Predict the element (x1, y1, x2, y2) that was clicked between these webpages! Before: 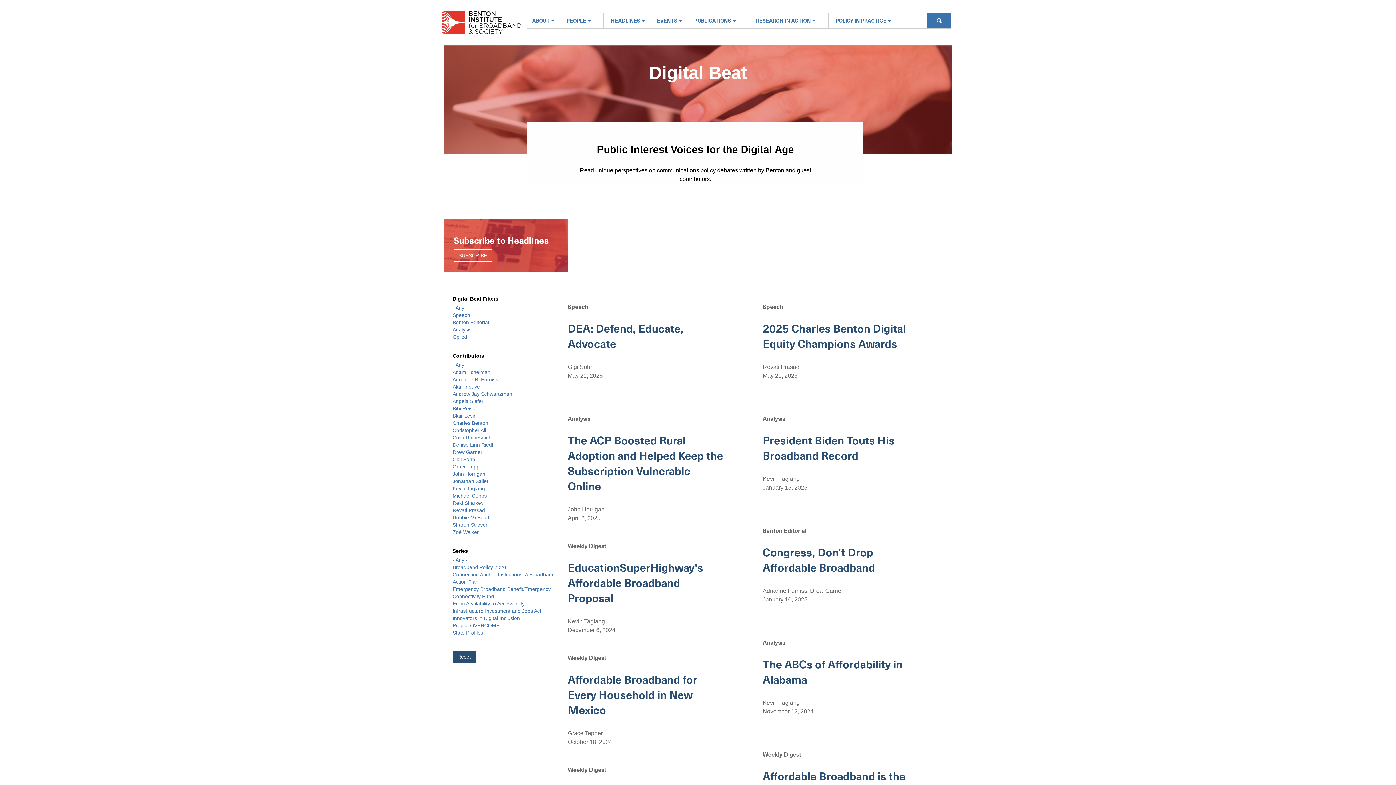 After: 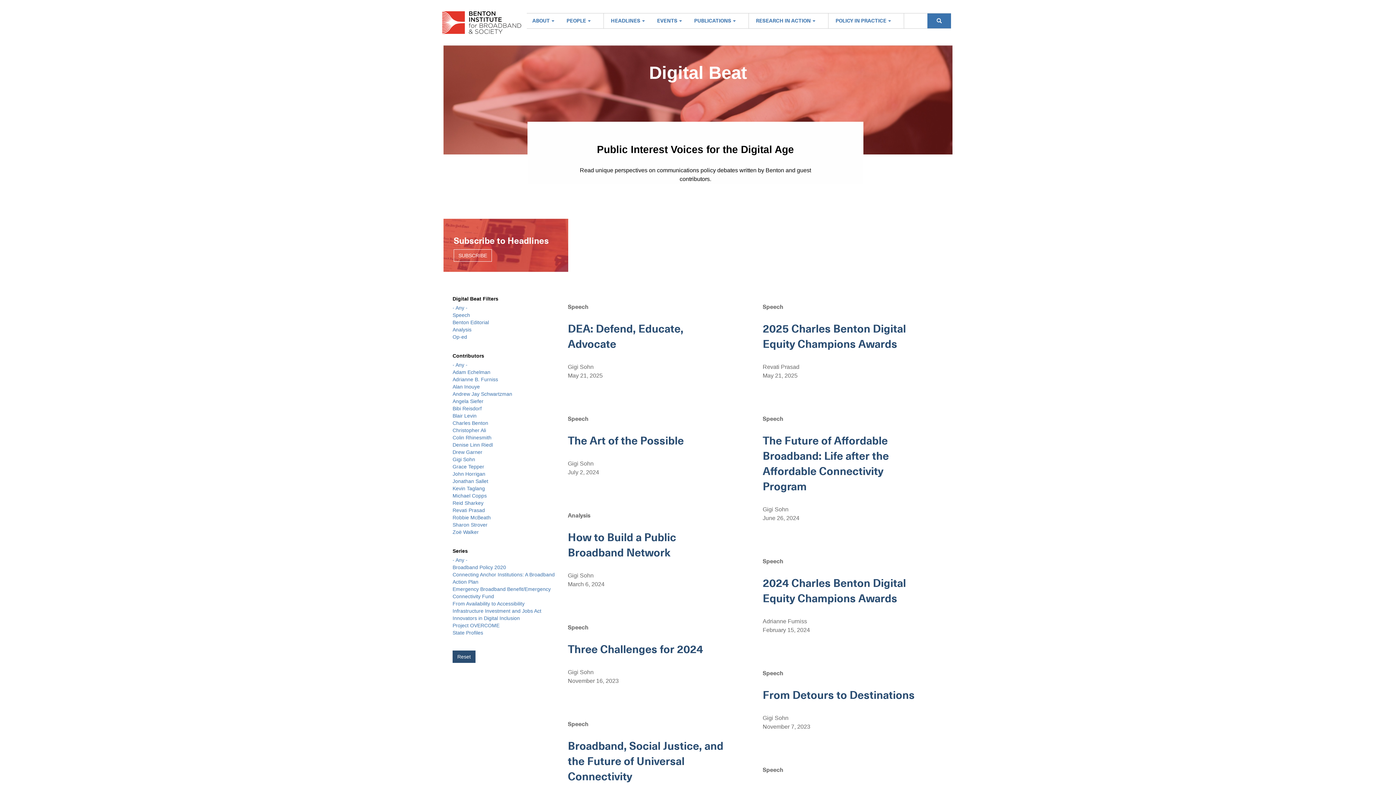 Action: bbox: (452, 622, 499, 628) label: Project OVERCOME